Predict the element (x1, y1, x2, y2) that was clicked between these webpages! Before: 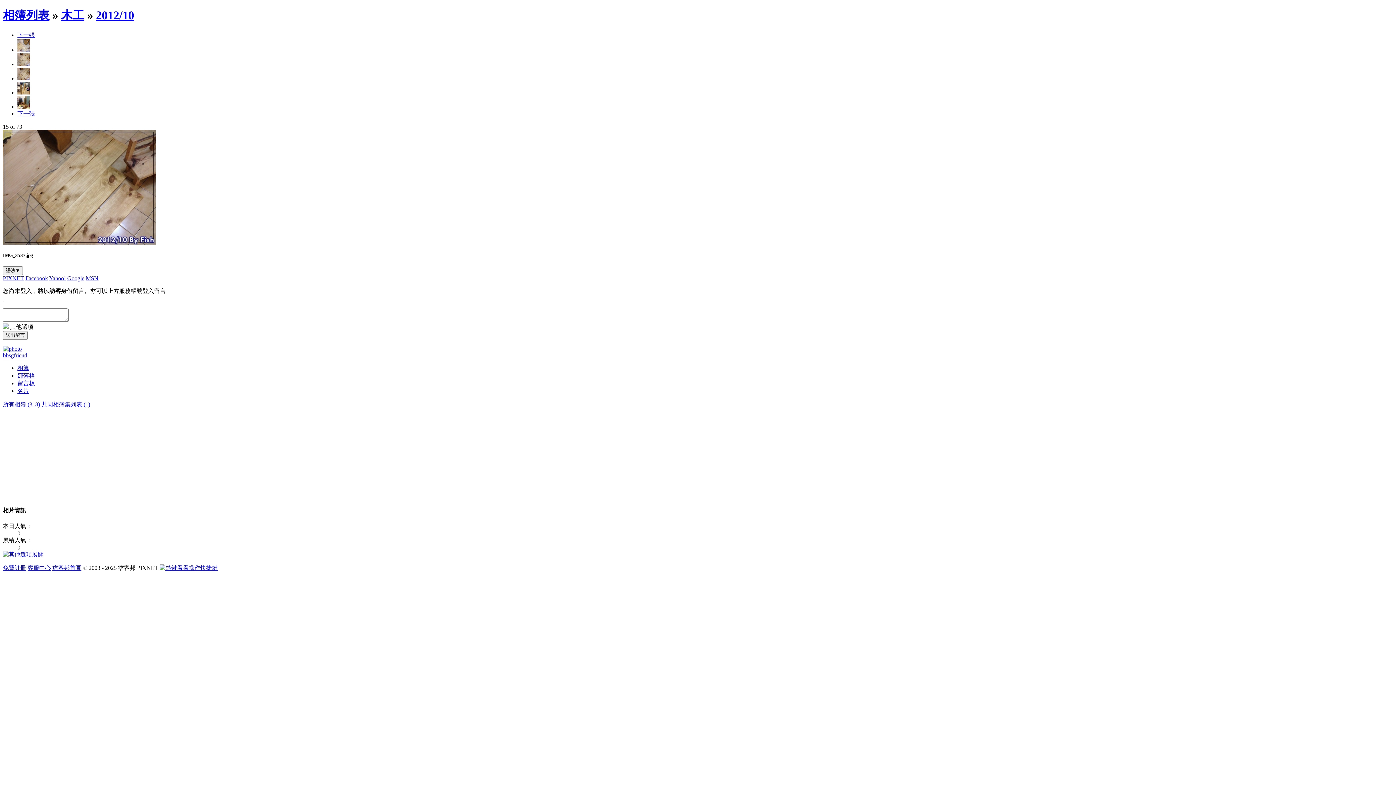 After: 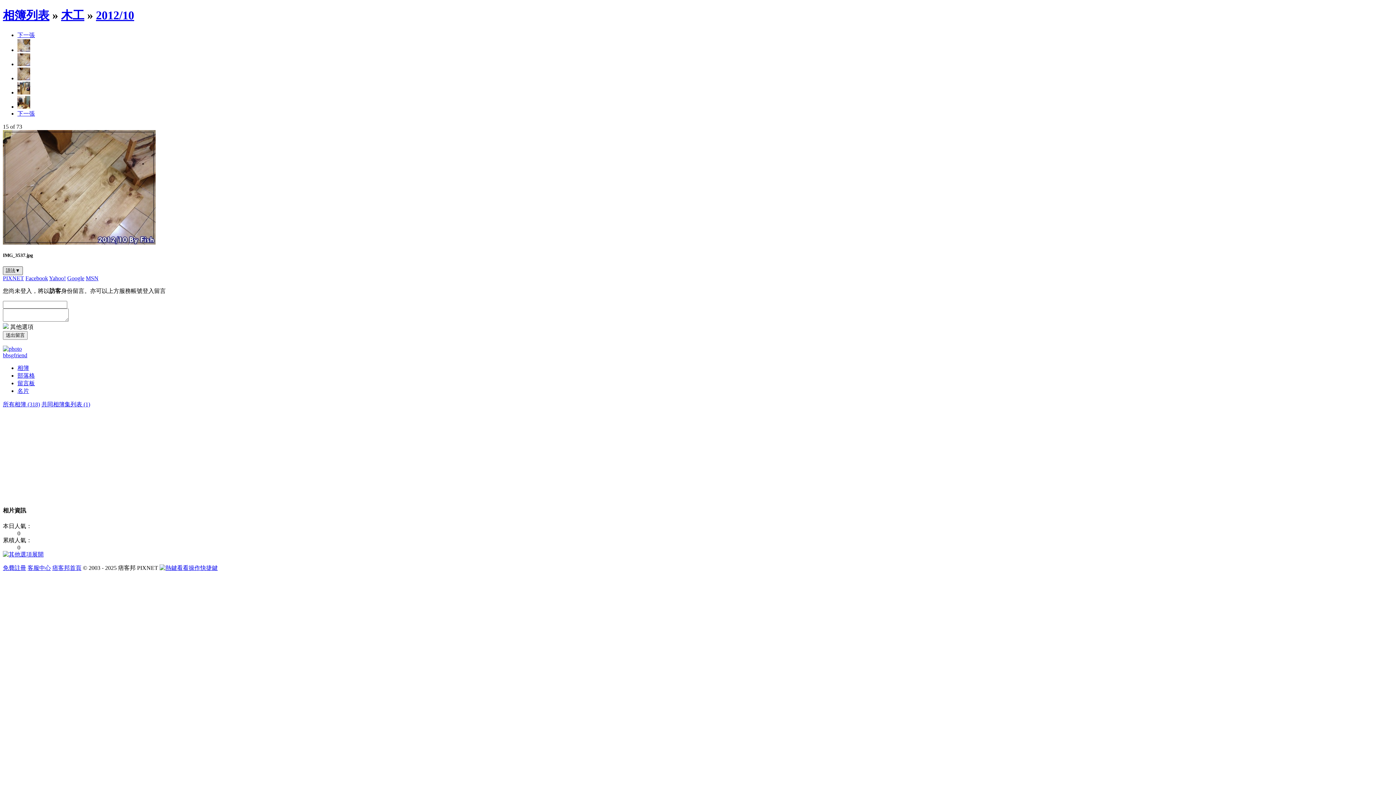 Action: label: 語法▼ bbox: (2, 266, 22, 275)